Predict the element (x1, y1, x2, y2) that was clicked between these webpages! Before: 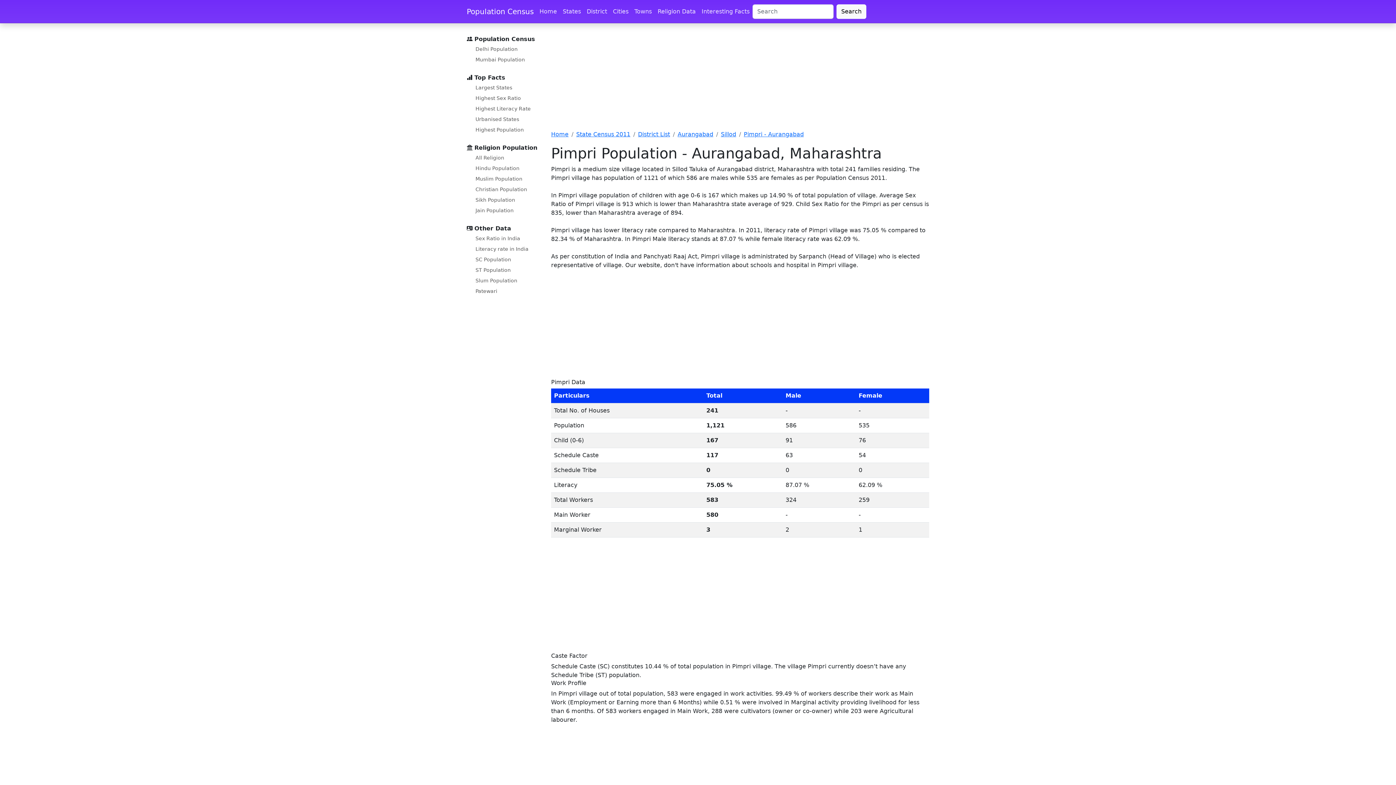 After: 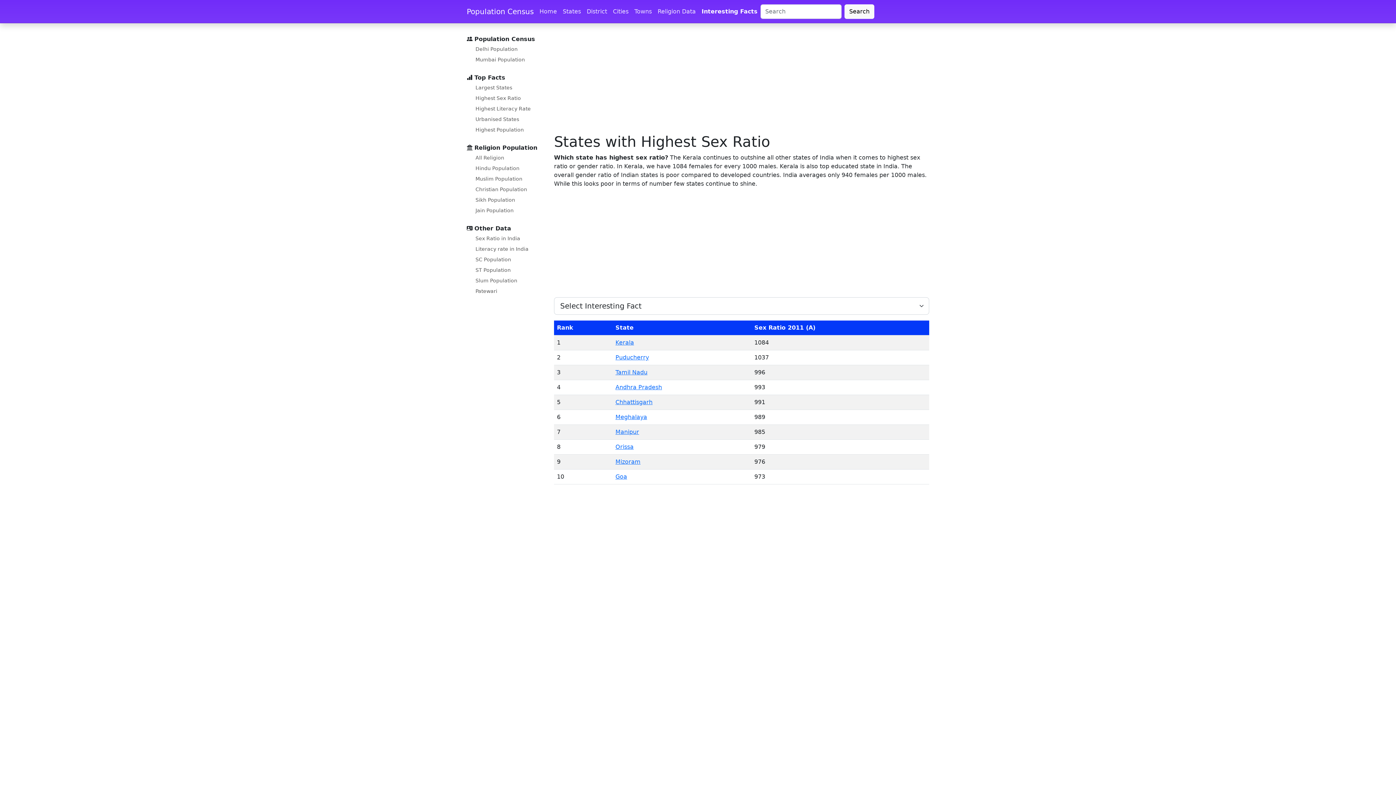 Action: label: Highest Sex Ratio bbox: (472, 93, 524, 103)